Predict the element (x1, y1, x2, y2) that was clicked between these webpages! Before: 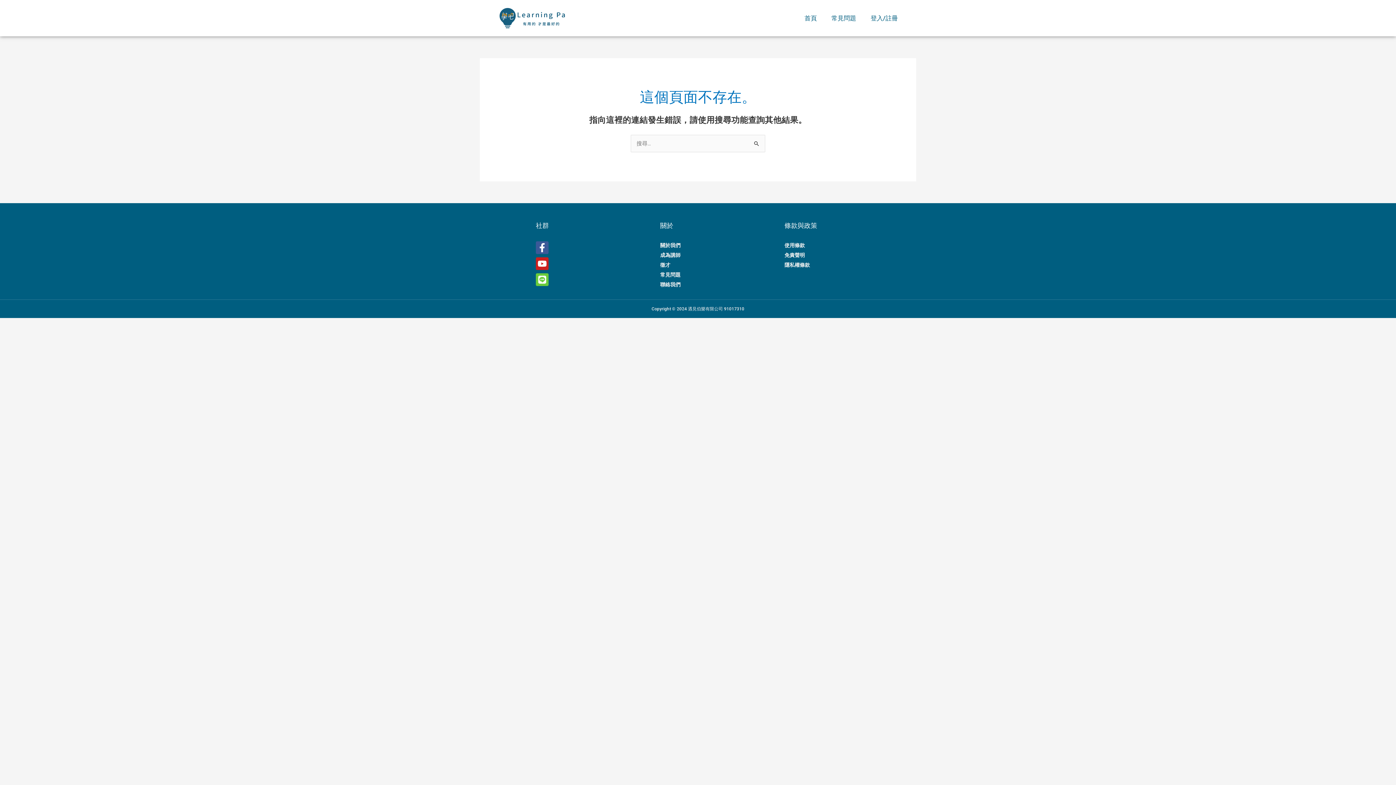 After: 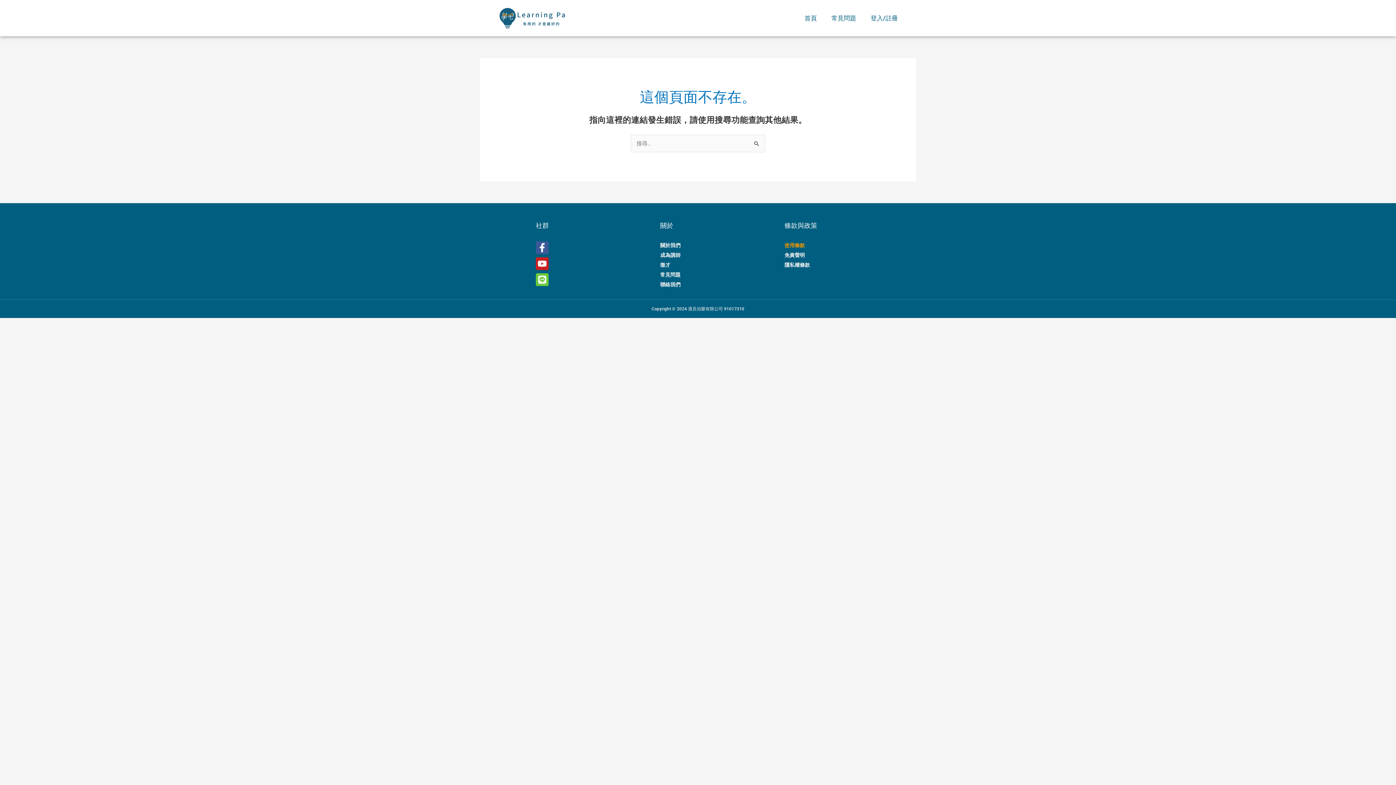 Action: bbox: (784, 241, 901, 249) label: 使用條款